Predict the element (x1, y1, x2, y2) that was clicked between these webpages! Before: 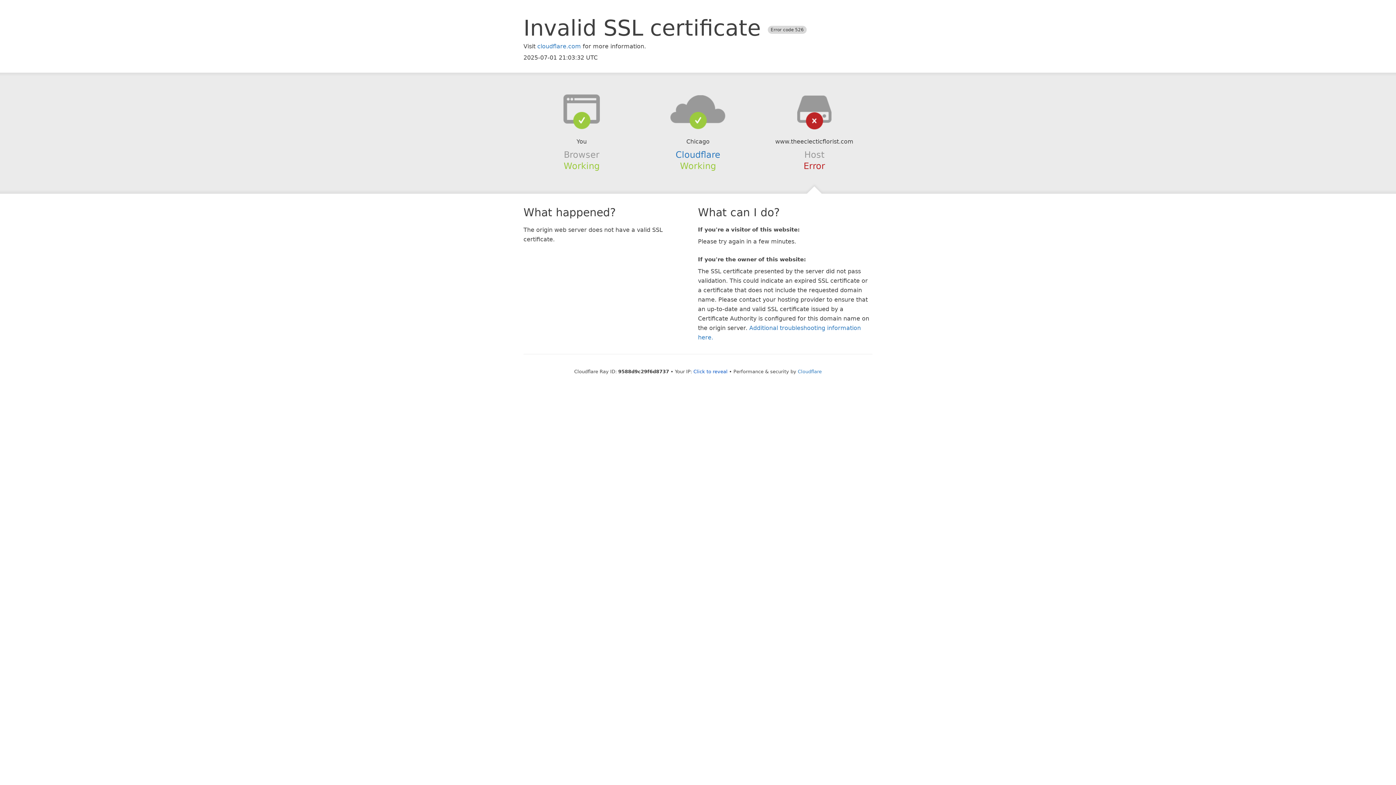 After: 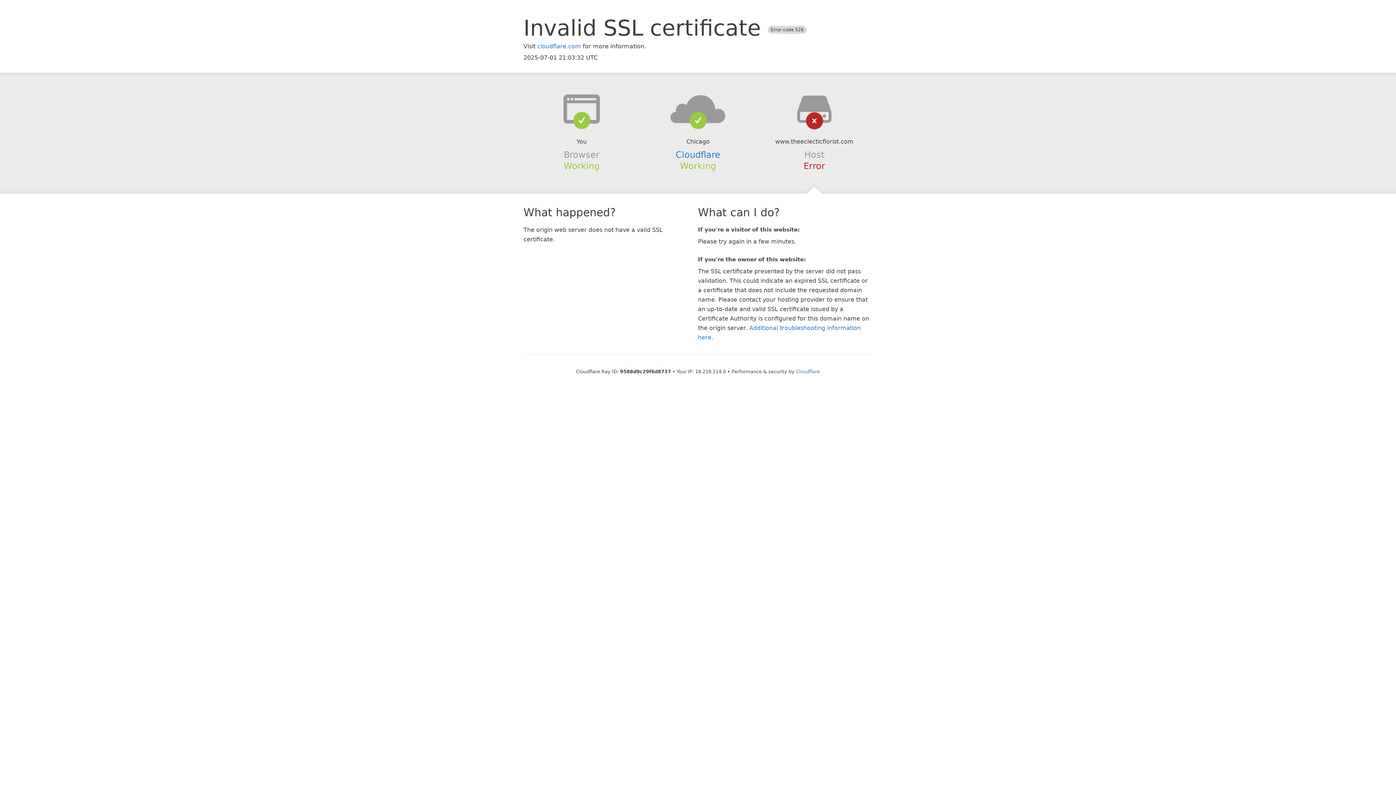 Action: label: Click to reveal bbox: (693, 368, 727, 374)